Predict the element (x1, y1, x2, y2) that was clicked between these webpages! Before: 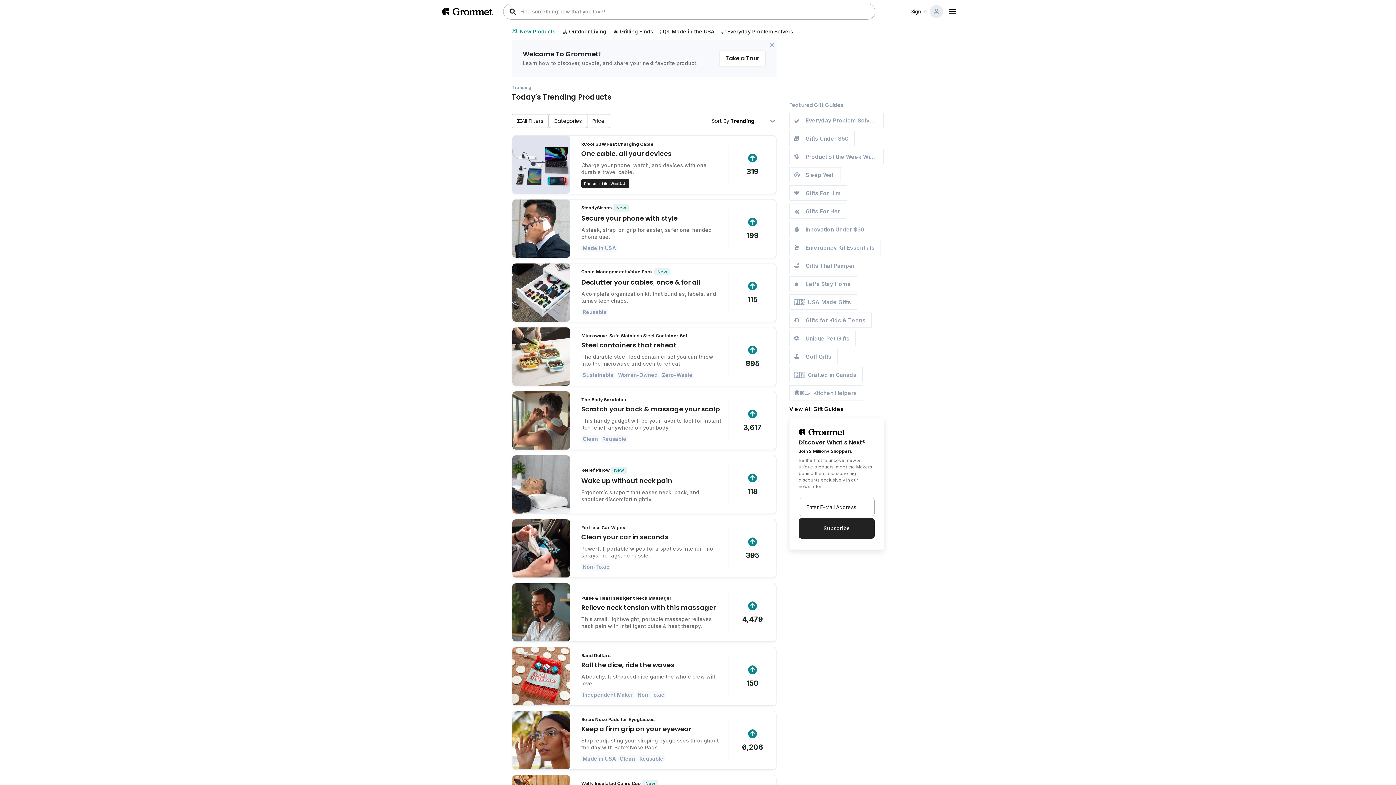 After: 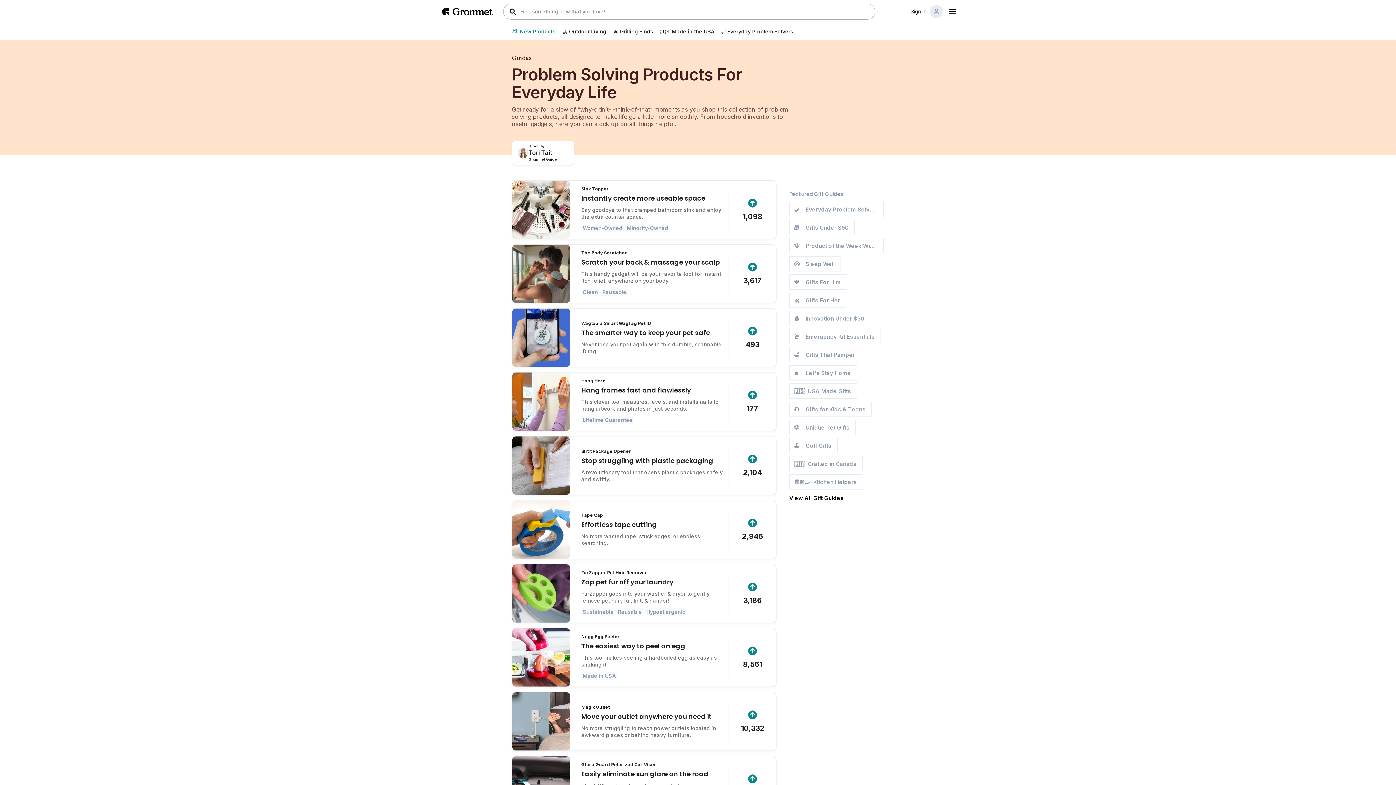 Action: bbox: (721, 29, 793, 34) label: ✅ Everyday Problem Solvers